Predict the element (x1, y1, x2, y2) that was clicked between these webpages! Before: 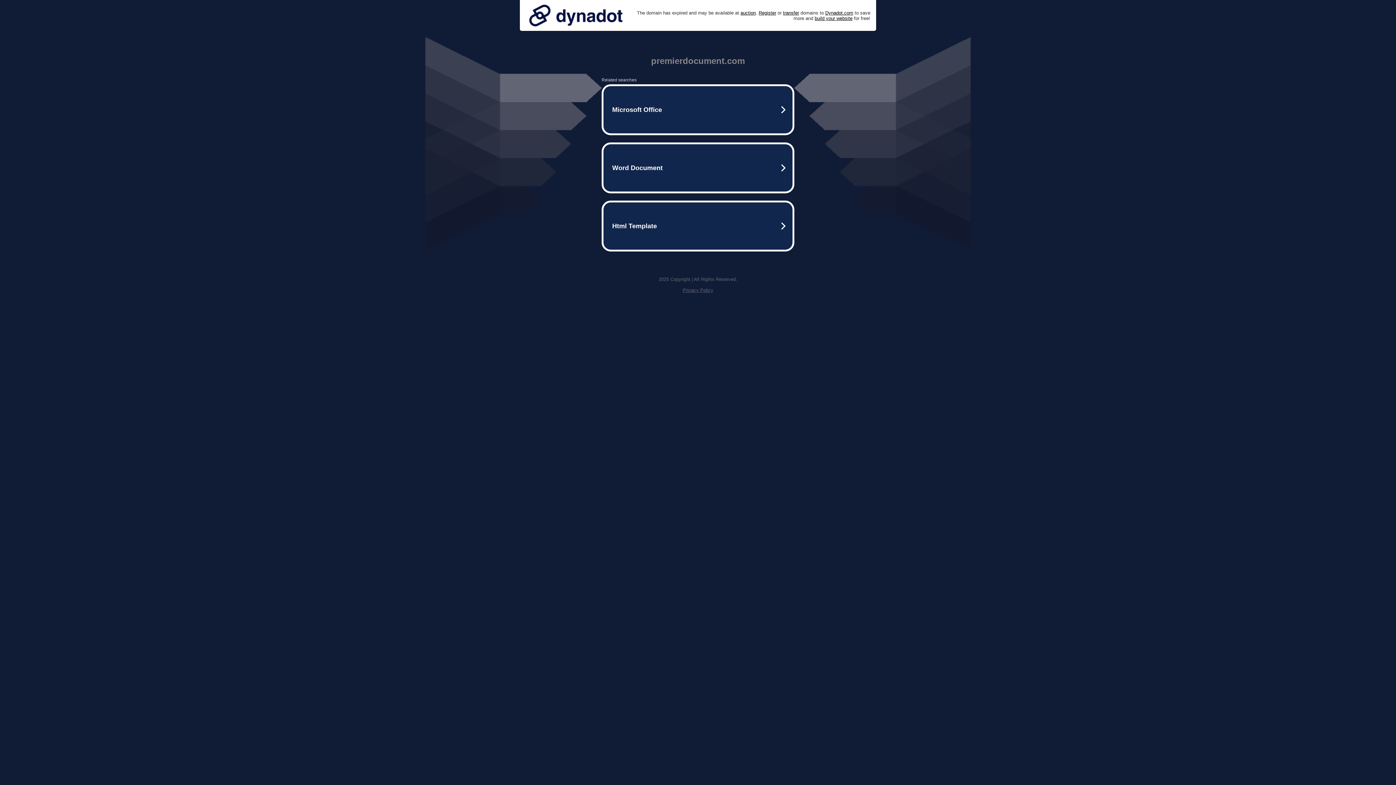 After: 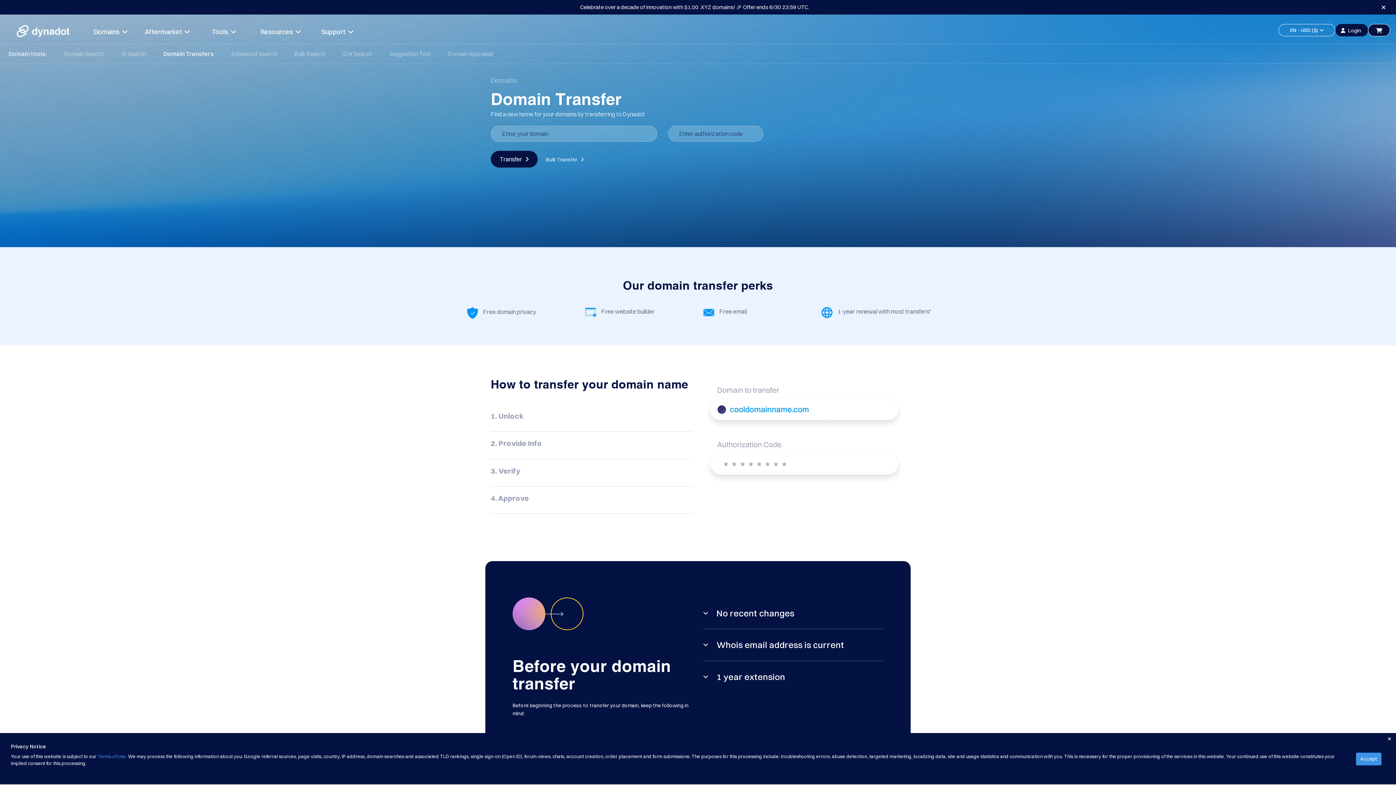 Action: bbox: (783, 10, 799, 15) label: transfer